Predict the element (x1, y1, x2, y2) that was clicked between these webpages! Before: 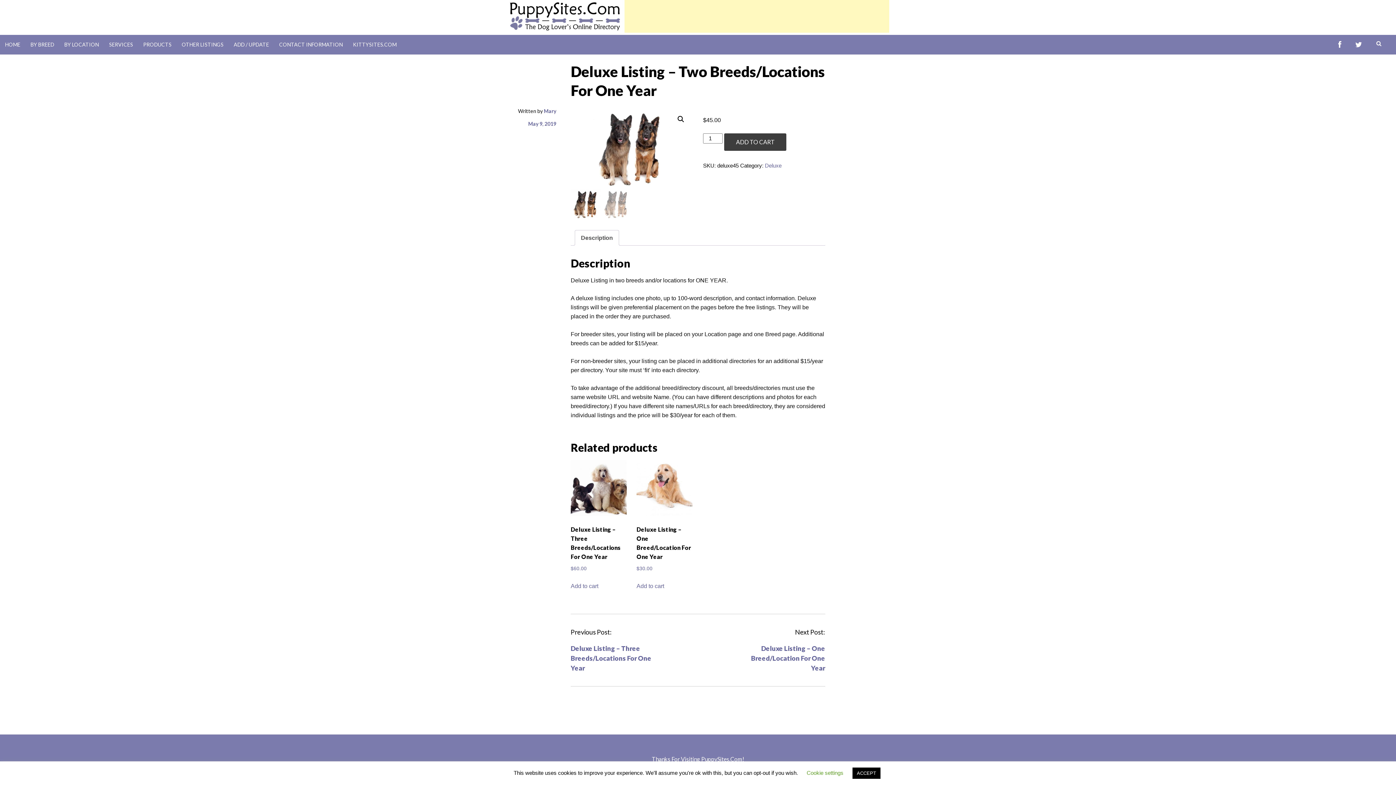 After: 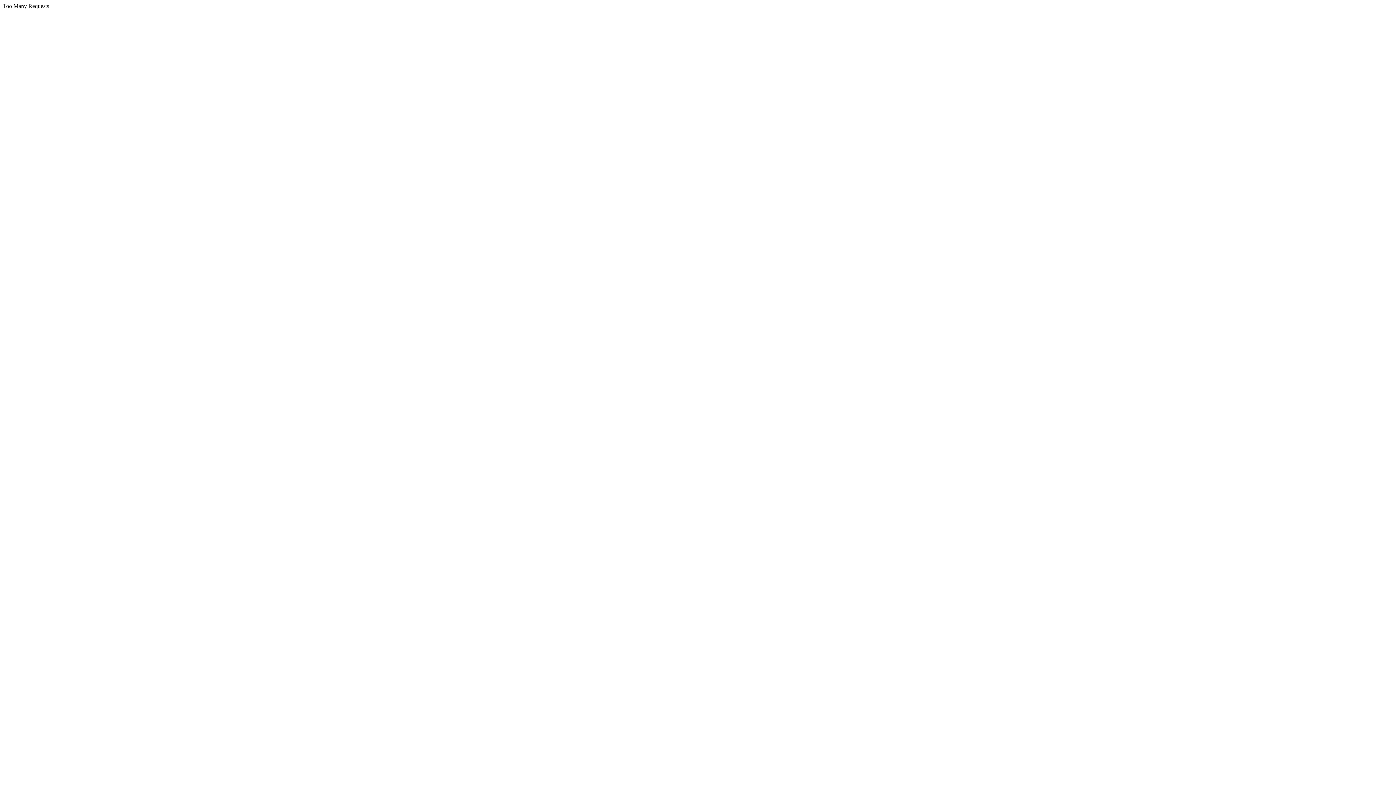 Action: label: Add to cart: “Deluxe Listing - Three Breeds/Locations For One Year” bbox: (570, 581, 598, 590)